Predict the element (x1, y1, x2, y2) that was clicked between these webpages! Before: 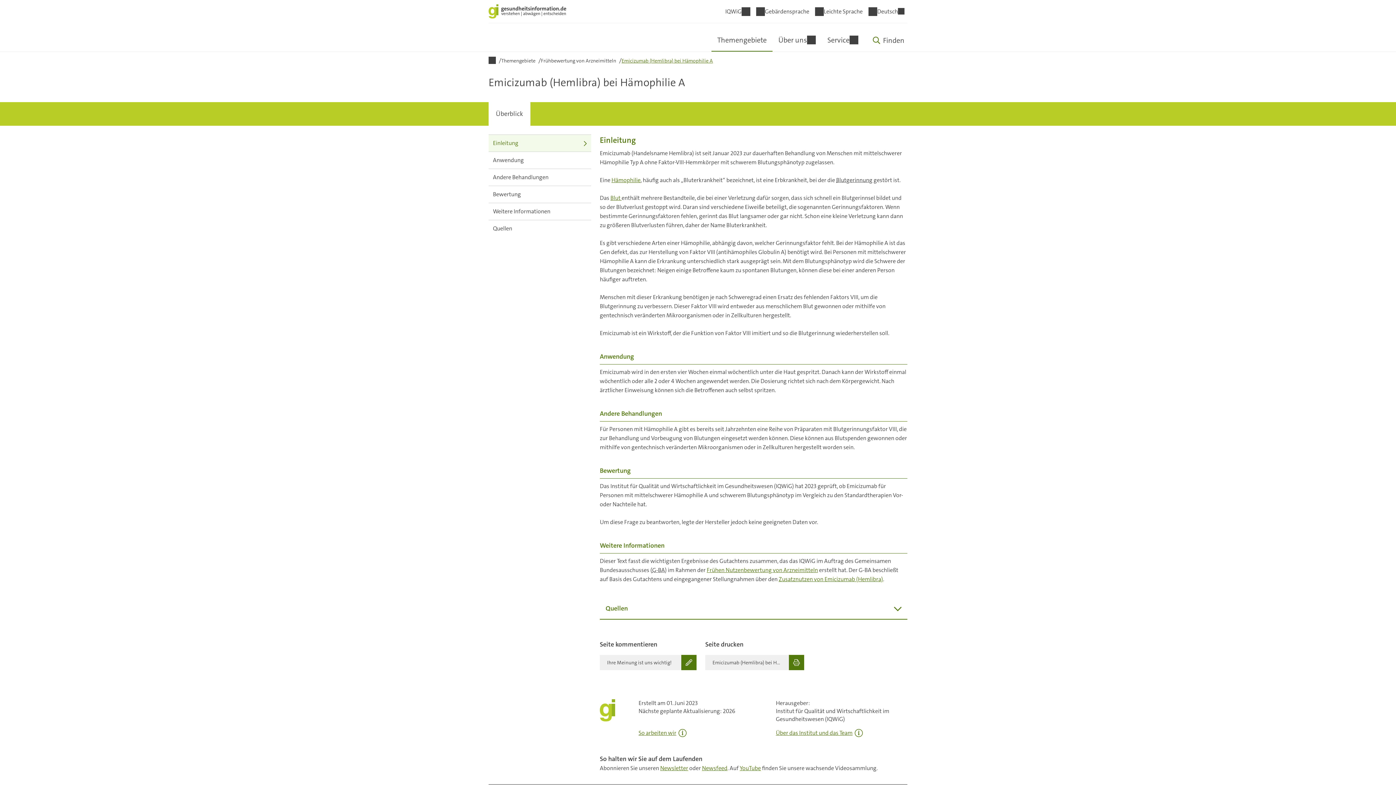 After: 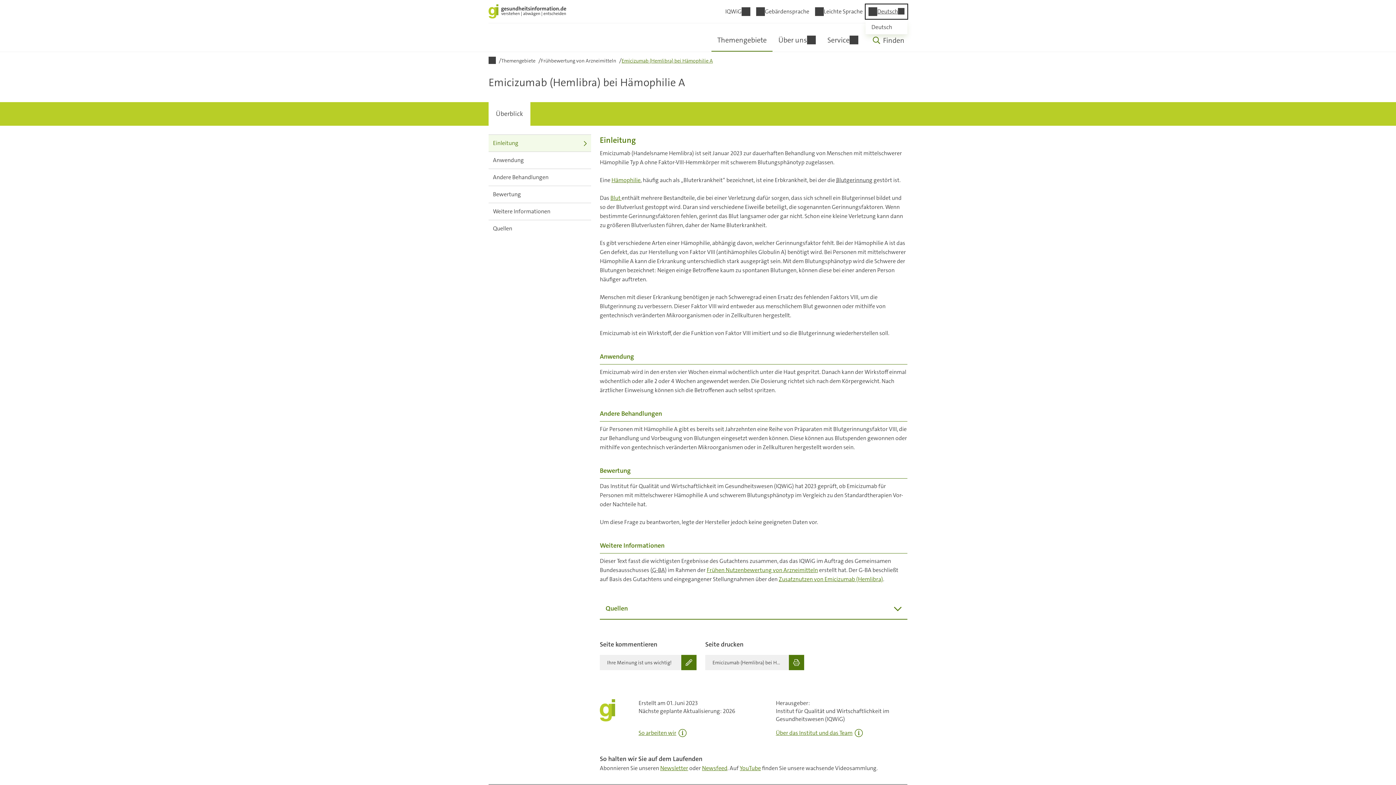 Action: label: Sprache ändern bbox: (865, 4, 907, 18)